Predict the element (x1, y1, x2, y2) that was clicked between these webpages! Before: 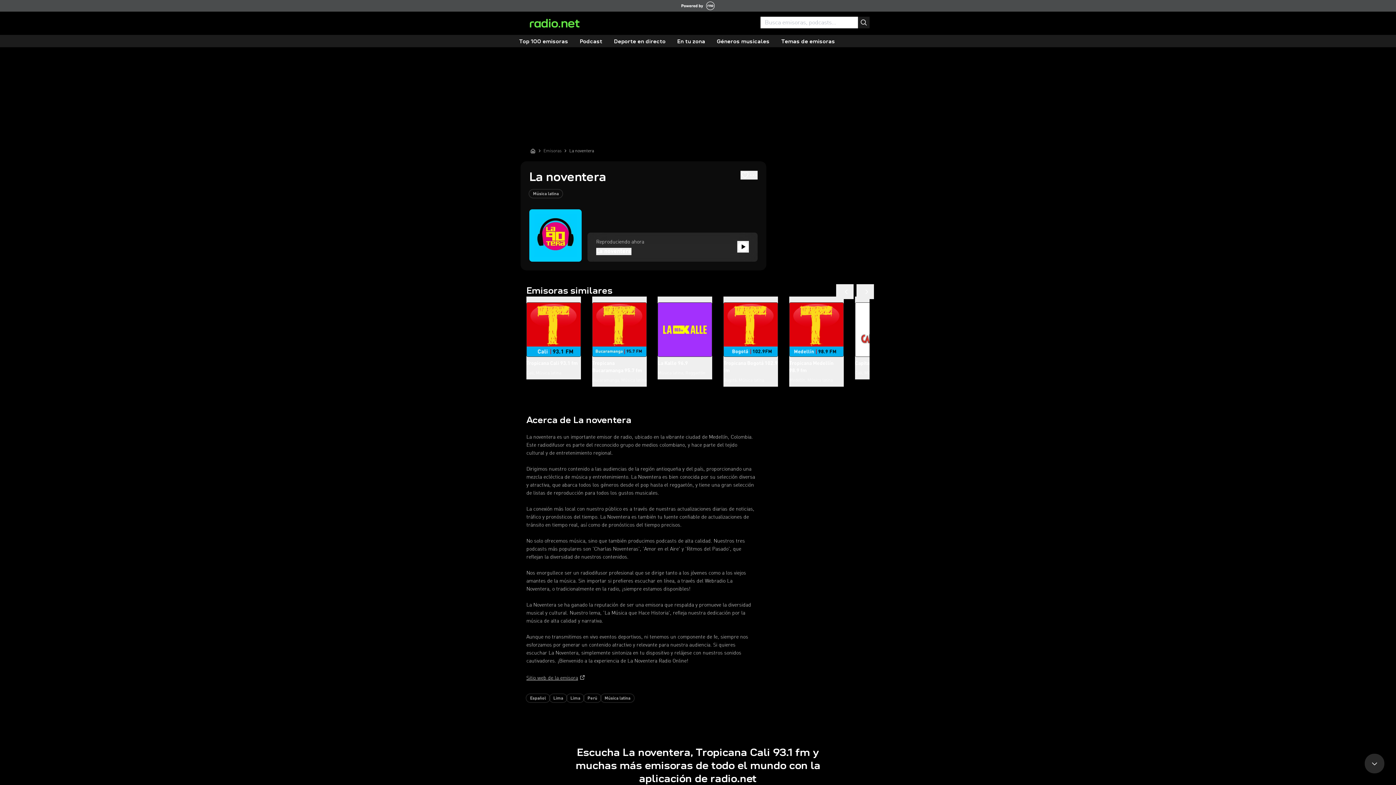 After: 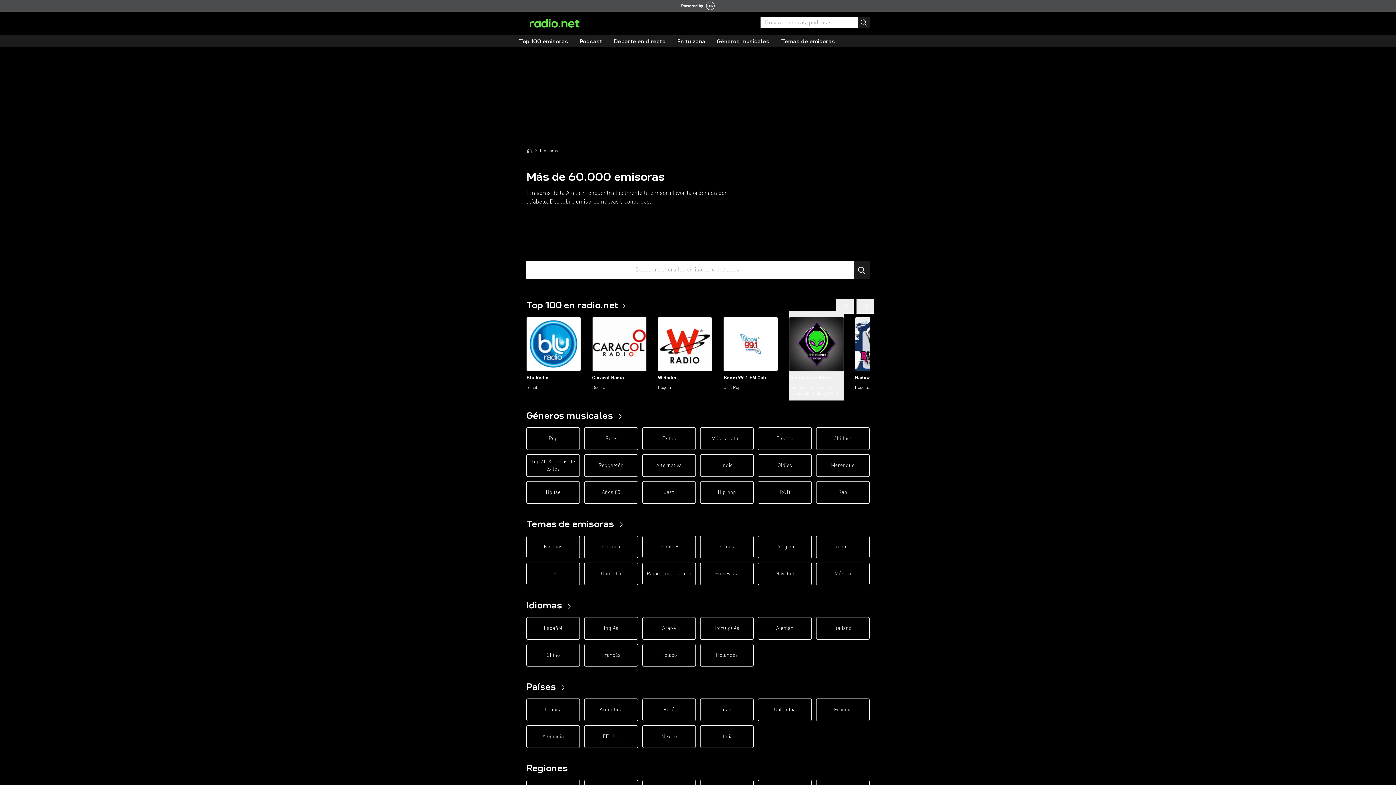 Action: bbox: (543, 147, 561, 154) label: Emisoras